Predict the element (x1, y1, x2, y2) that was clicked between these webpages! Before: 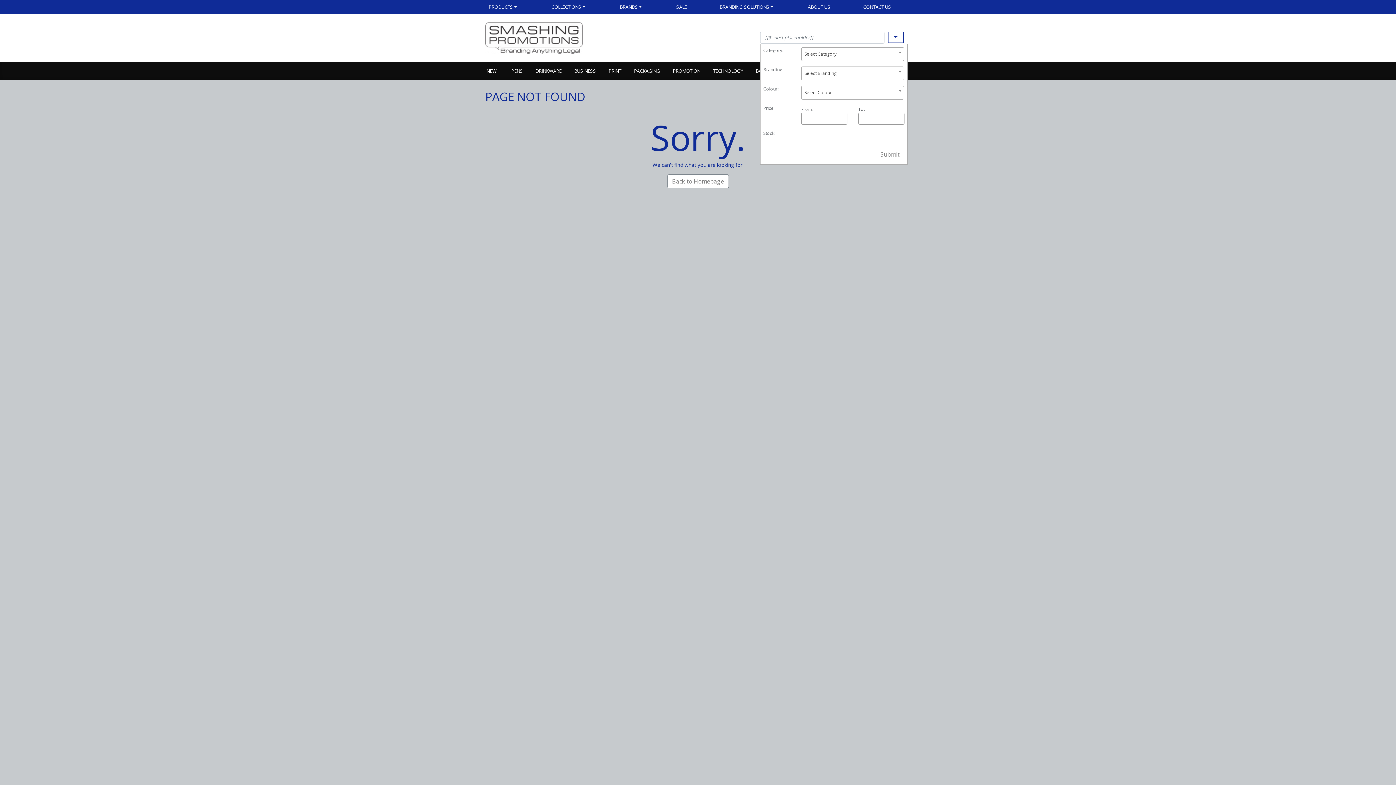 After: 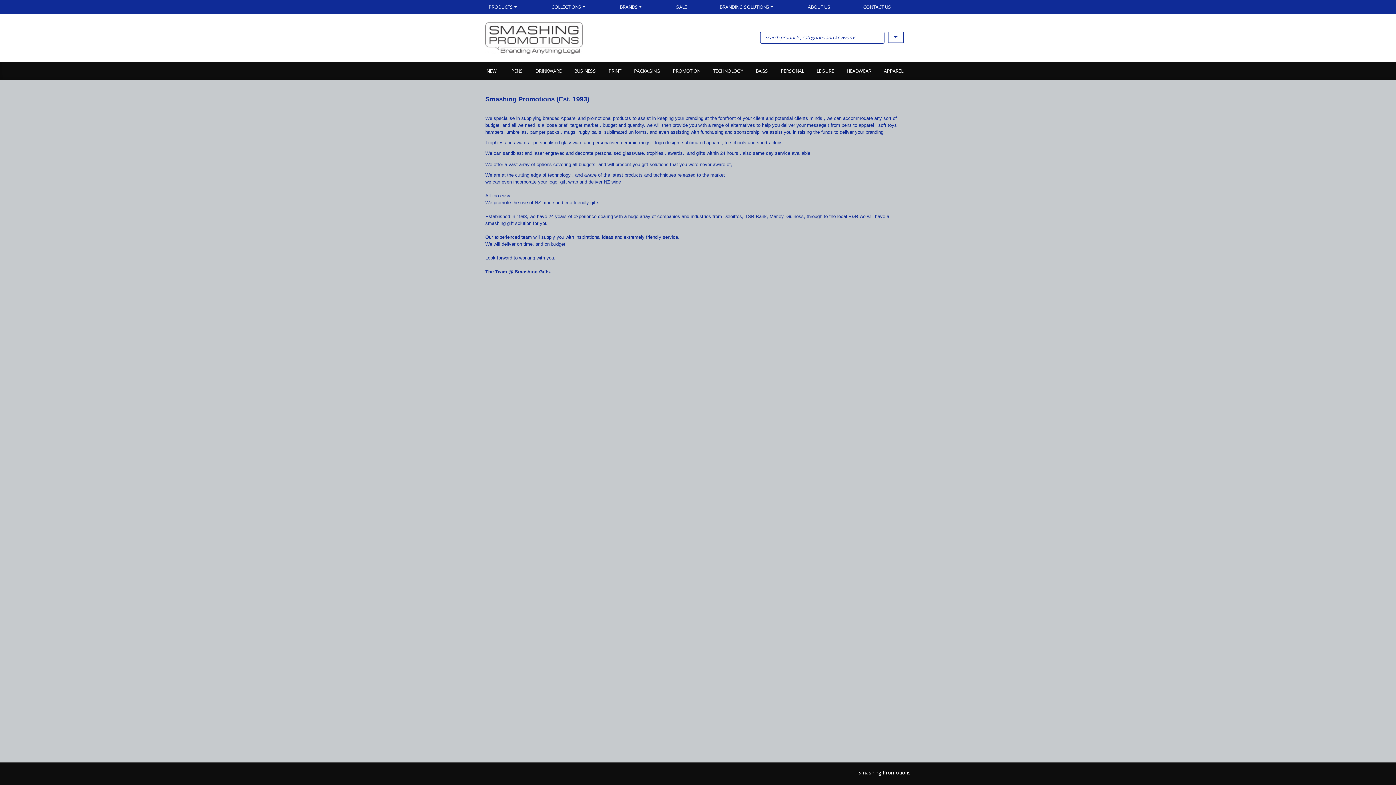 Action: bbox: (792, 0, 847, 13) label: ABOUT US